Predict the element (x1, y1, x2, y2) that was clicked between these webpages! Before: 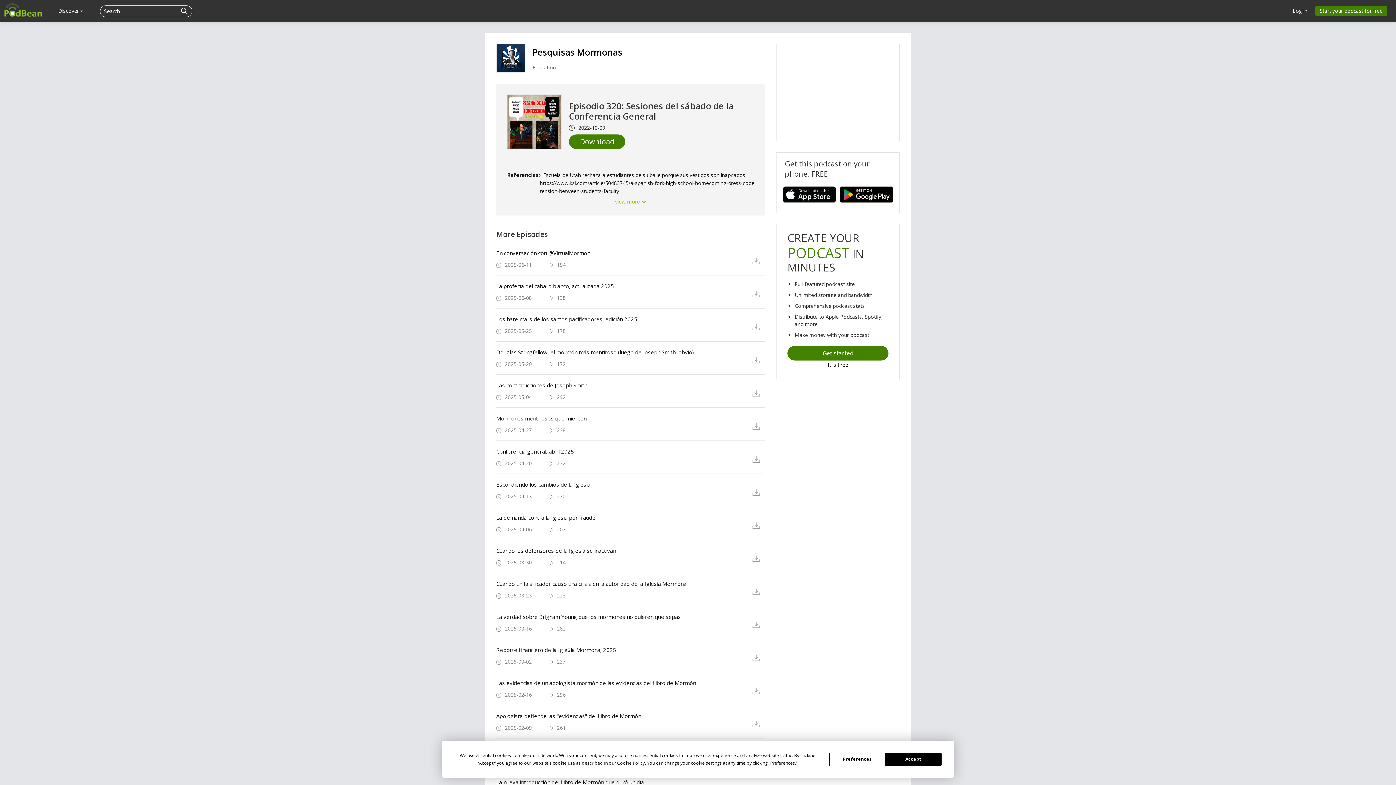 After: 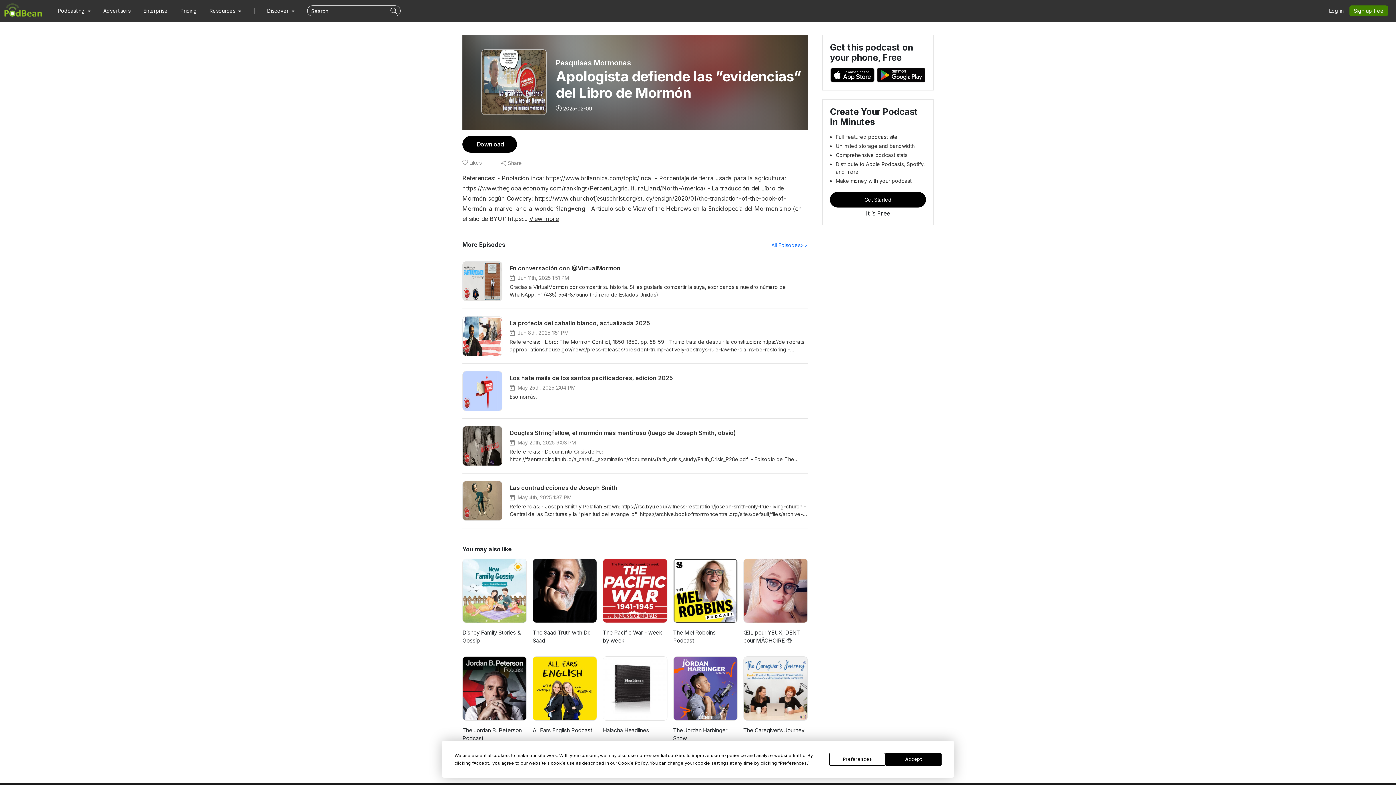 Action: bbox: (496, 713, 741, 719) label: Apologista defiende las "evidencias" del Libro de Mormón